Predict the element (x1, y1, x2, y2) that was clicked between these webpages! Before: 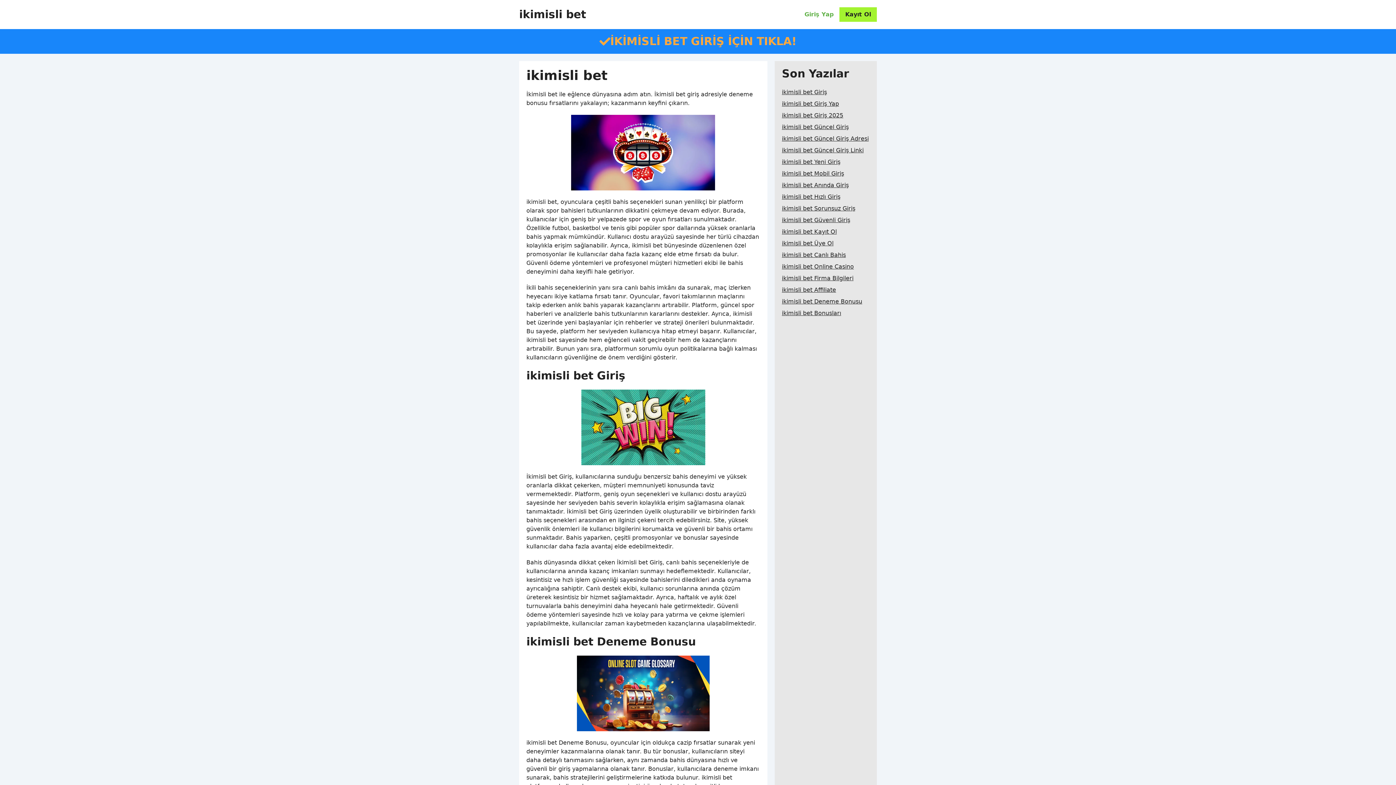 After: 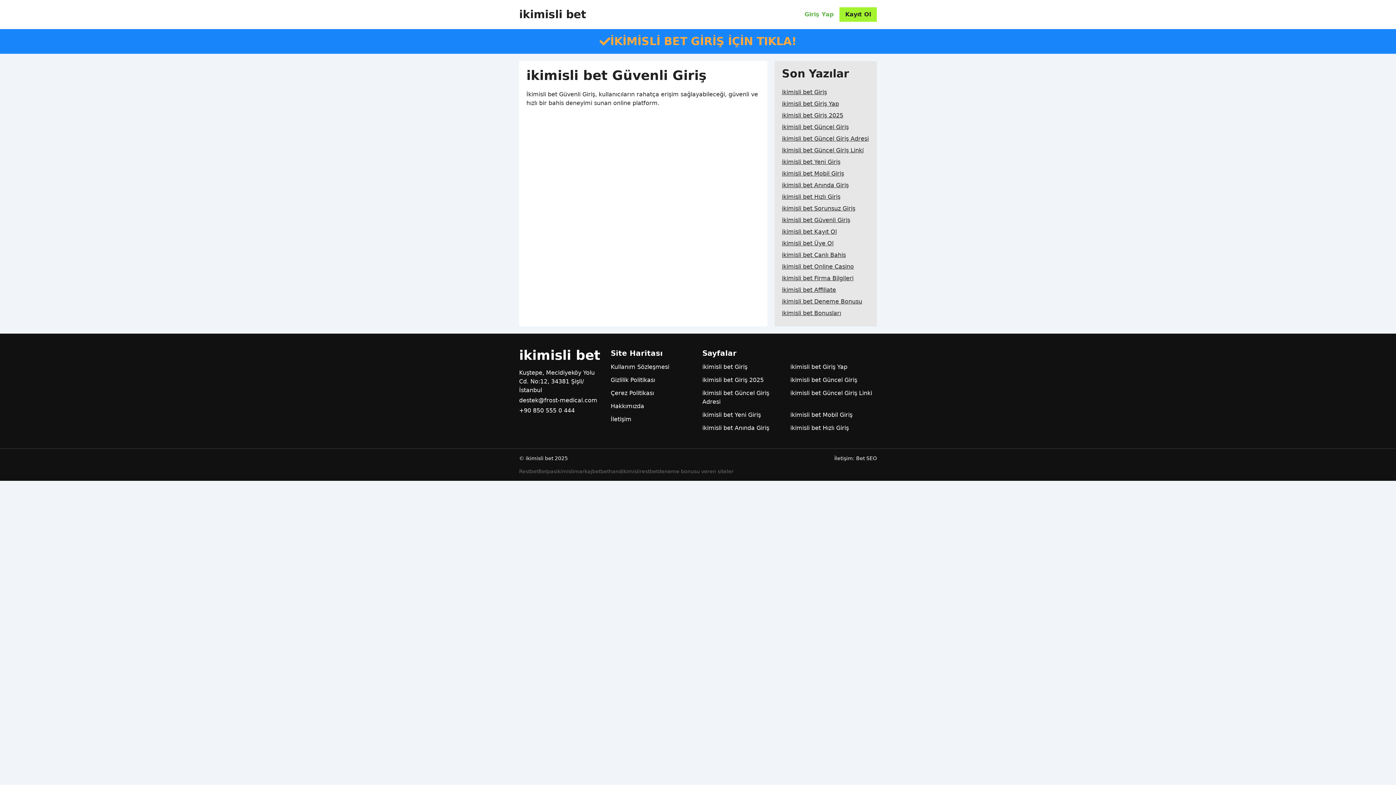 Action: label: ikimisli bet Güvenli Giriş bbox: (782, 214, 850, 226)